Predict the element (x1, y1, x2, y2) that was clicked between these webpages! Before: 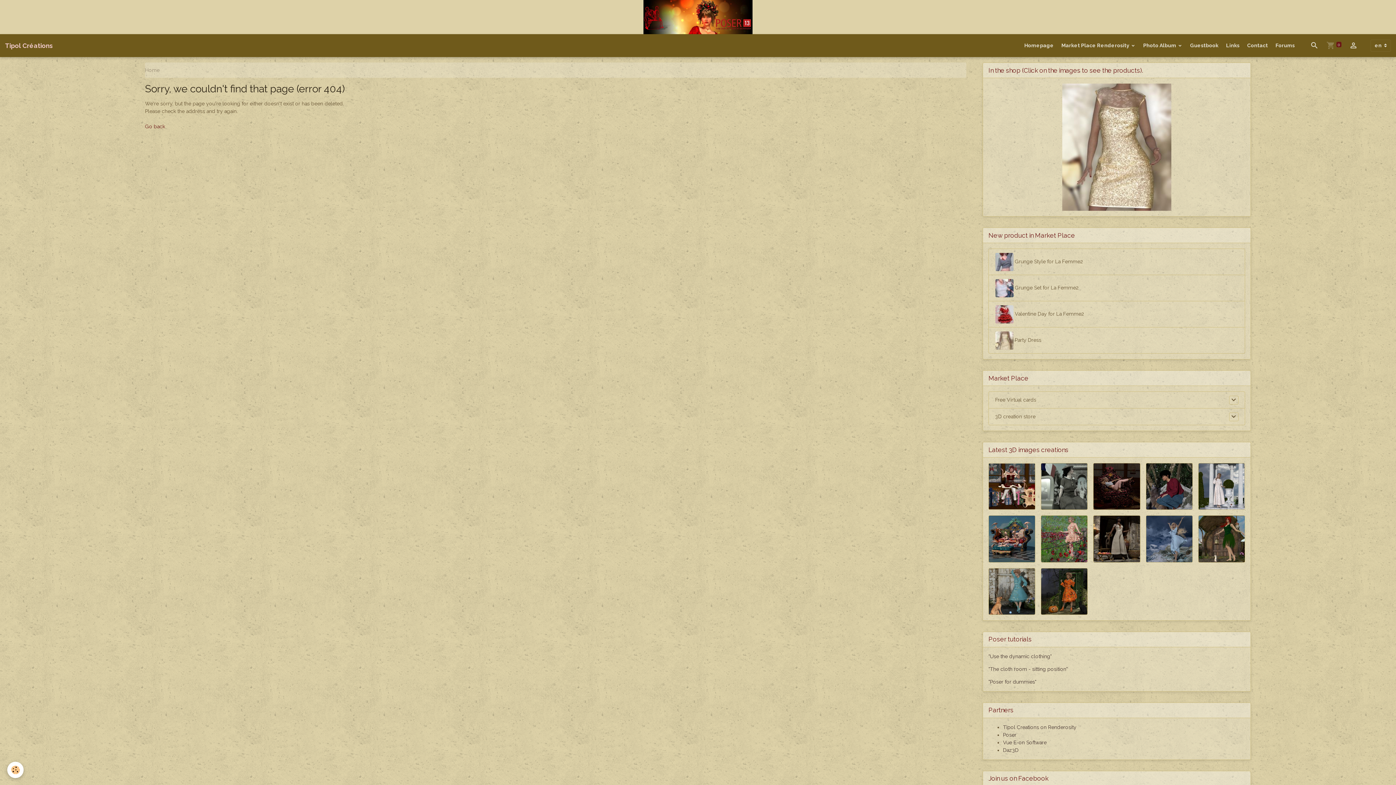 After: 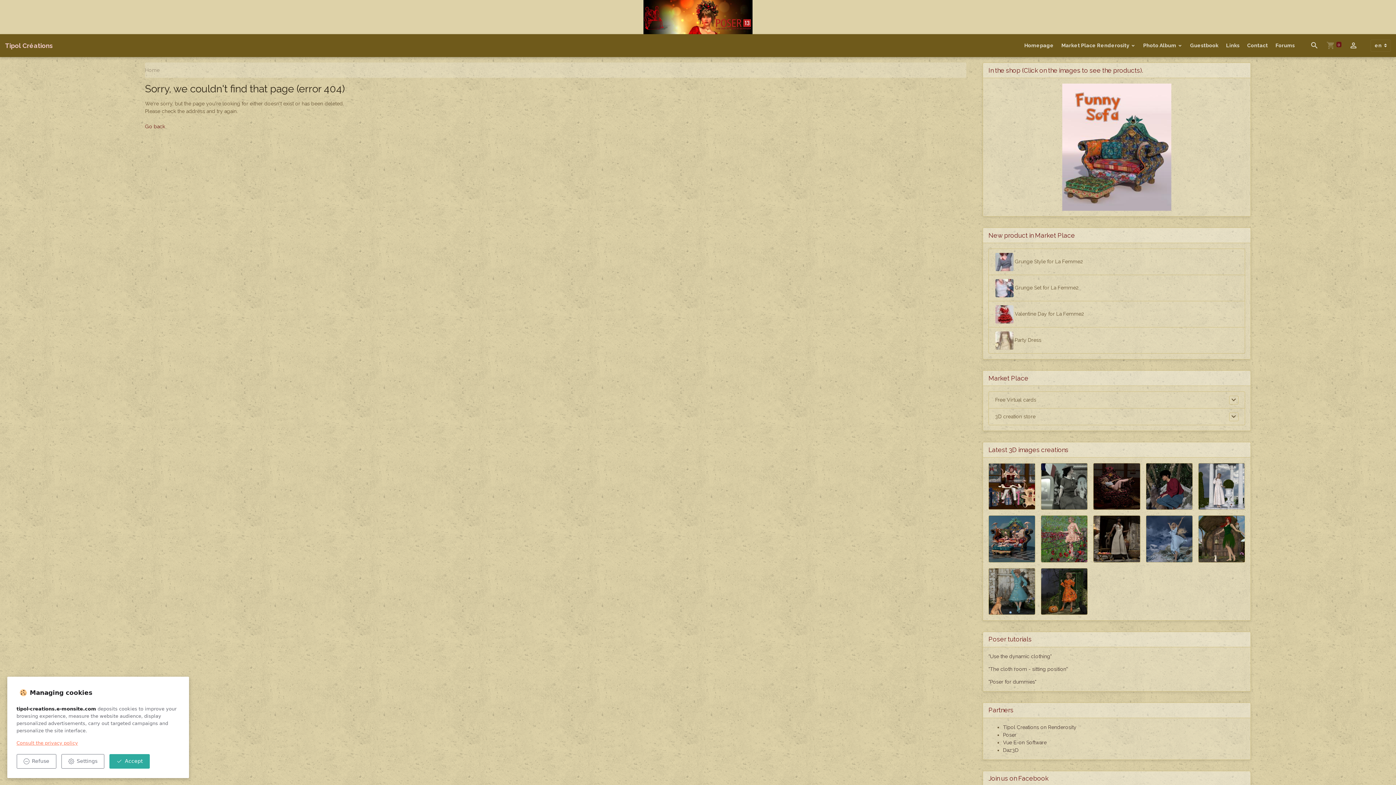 Action: label: Cookies bbox: (7, 762, 23, 778)